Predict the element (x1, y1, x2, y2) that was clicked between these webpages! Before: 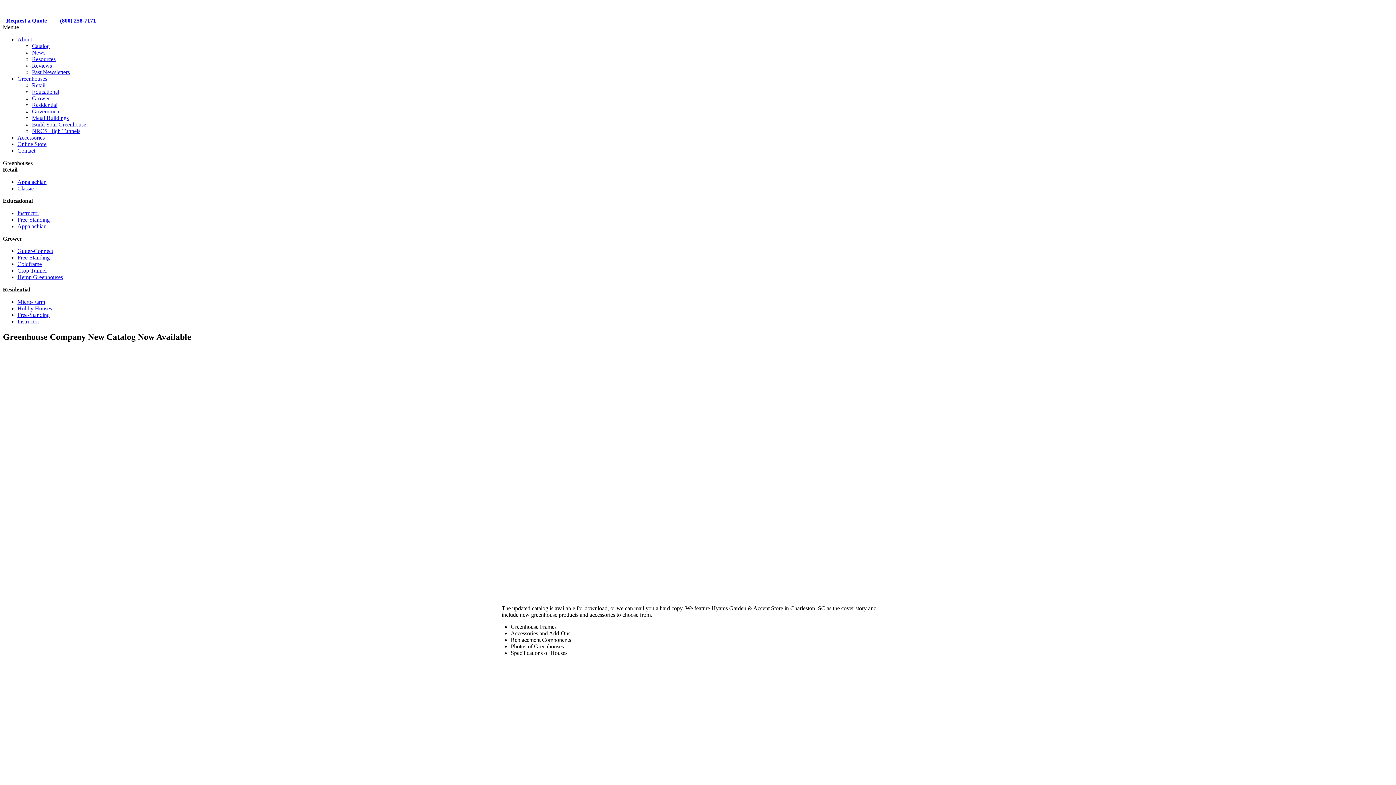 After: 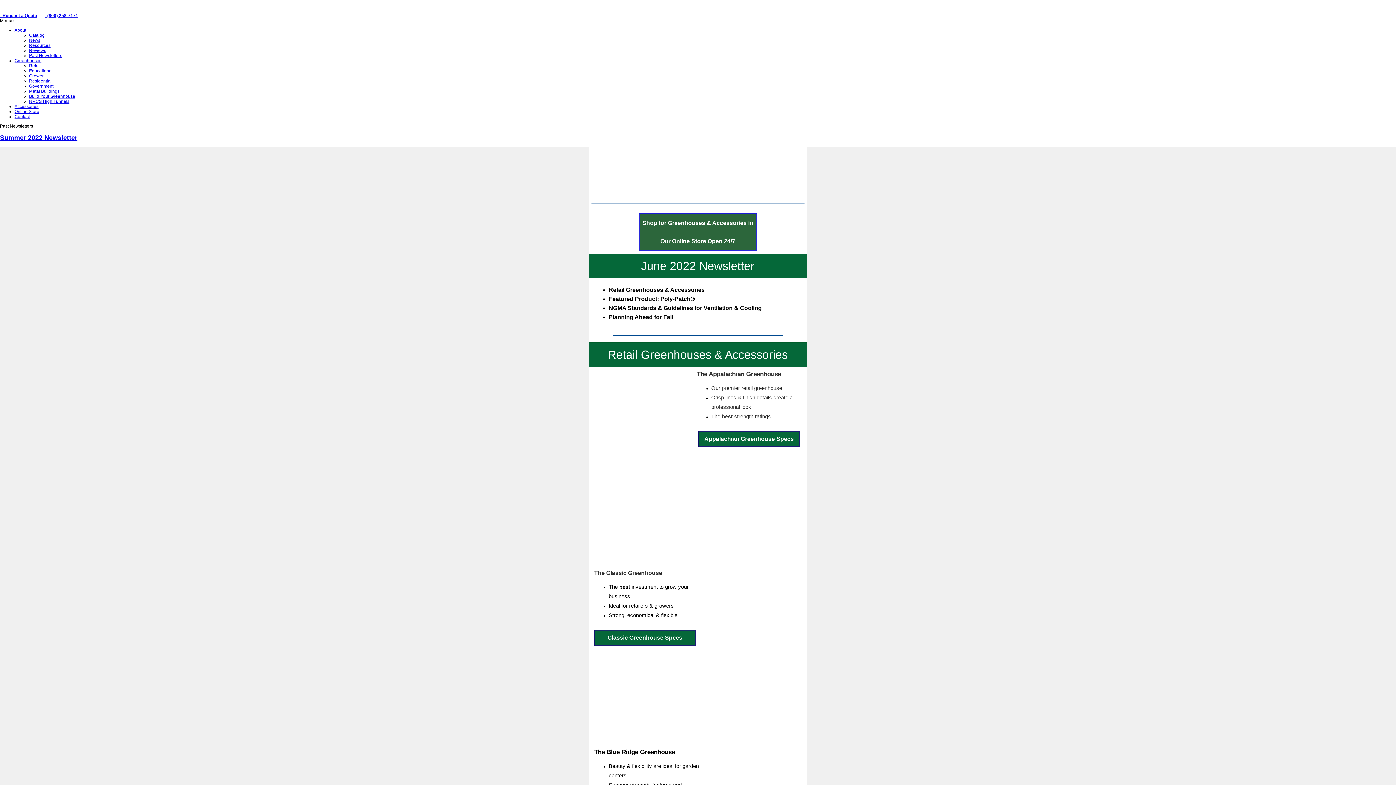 Action: bbox: (32, 69, 69, 75) label: Past Newsletters